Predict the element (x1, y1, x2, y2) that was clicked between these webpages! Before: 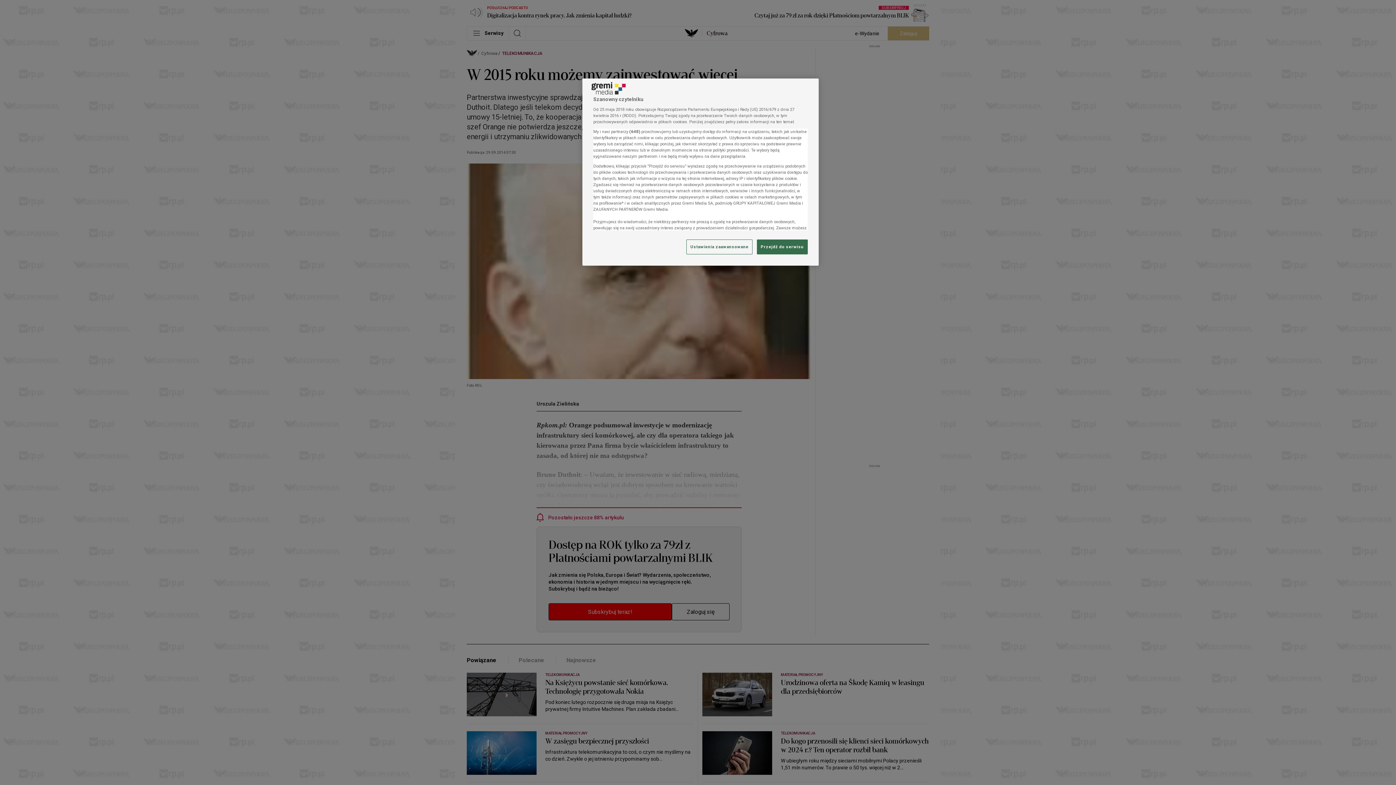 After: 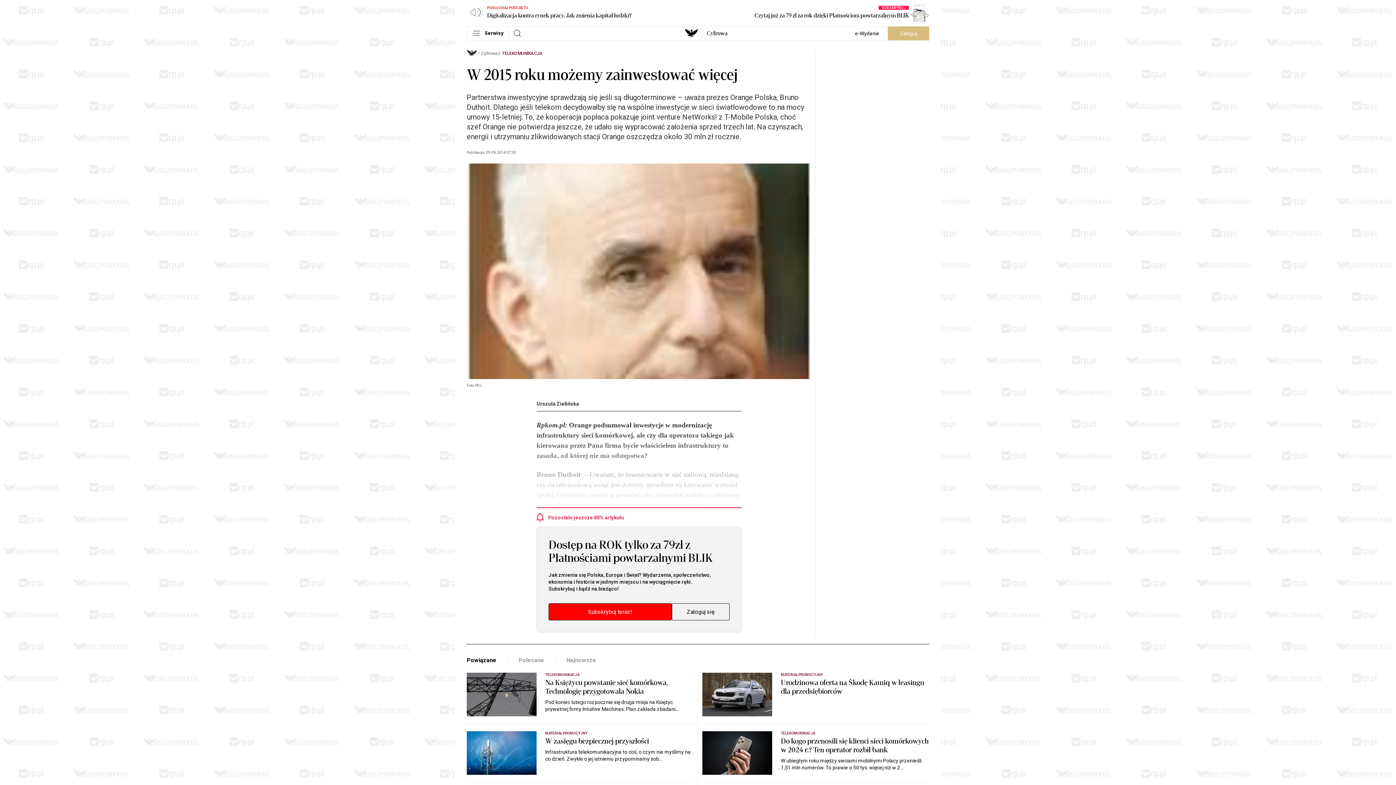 Action: label: Przejdź do serwisu bbox: (757, 239, 808, 254)